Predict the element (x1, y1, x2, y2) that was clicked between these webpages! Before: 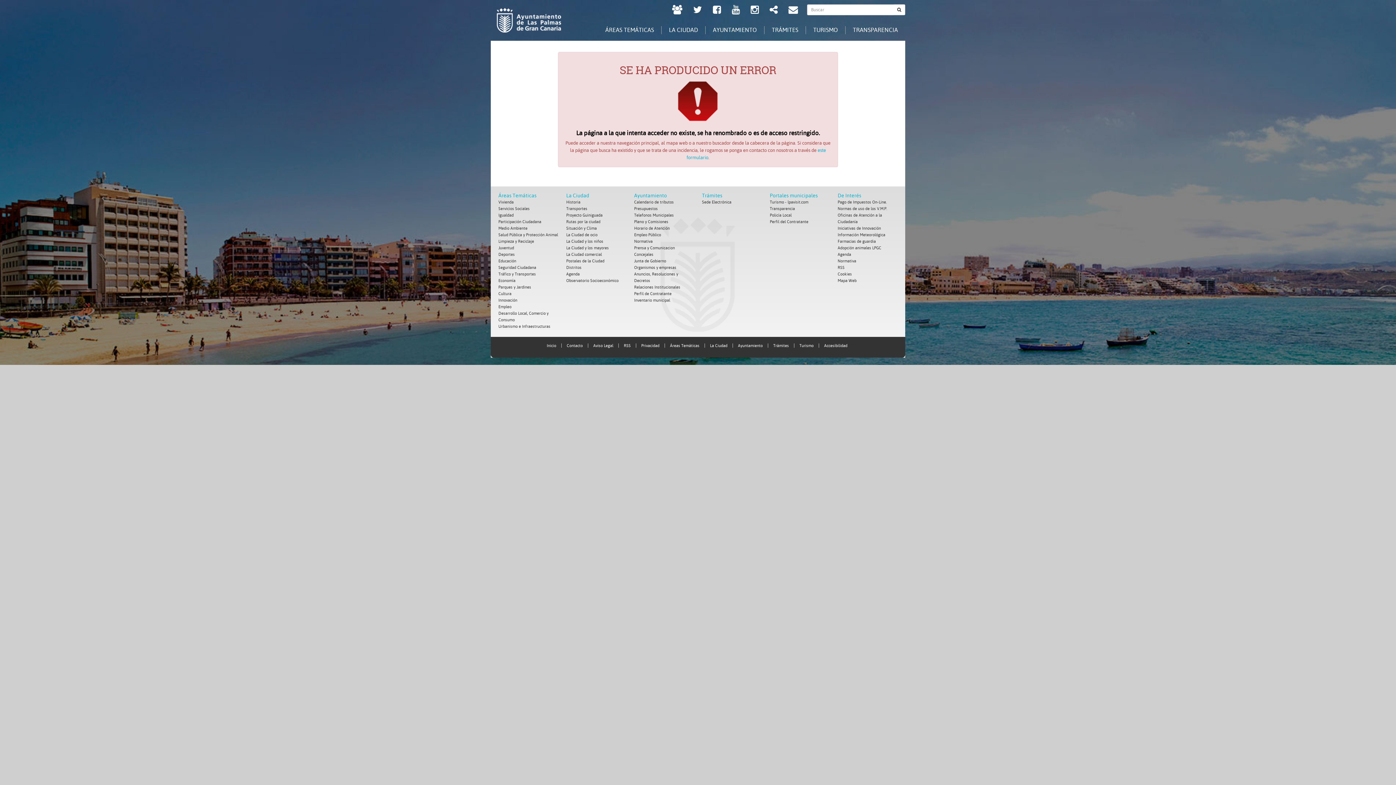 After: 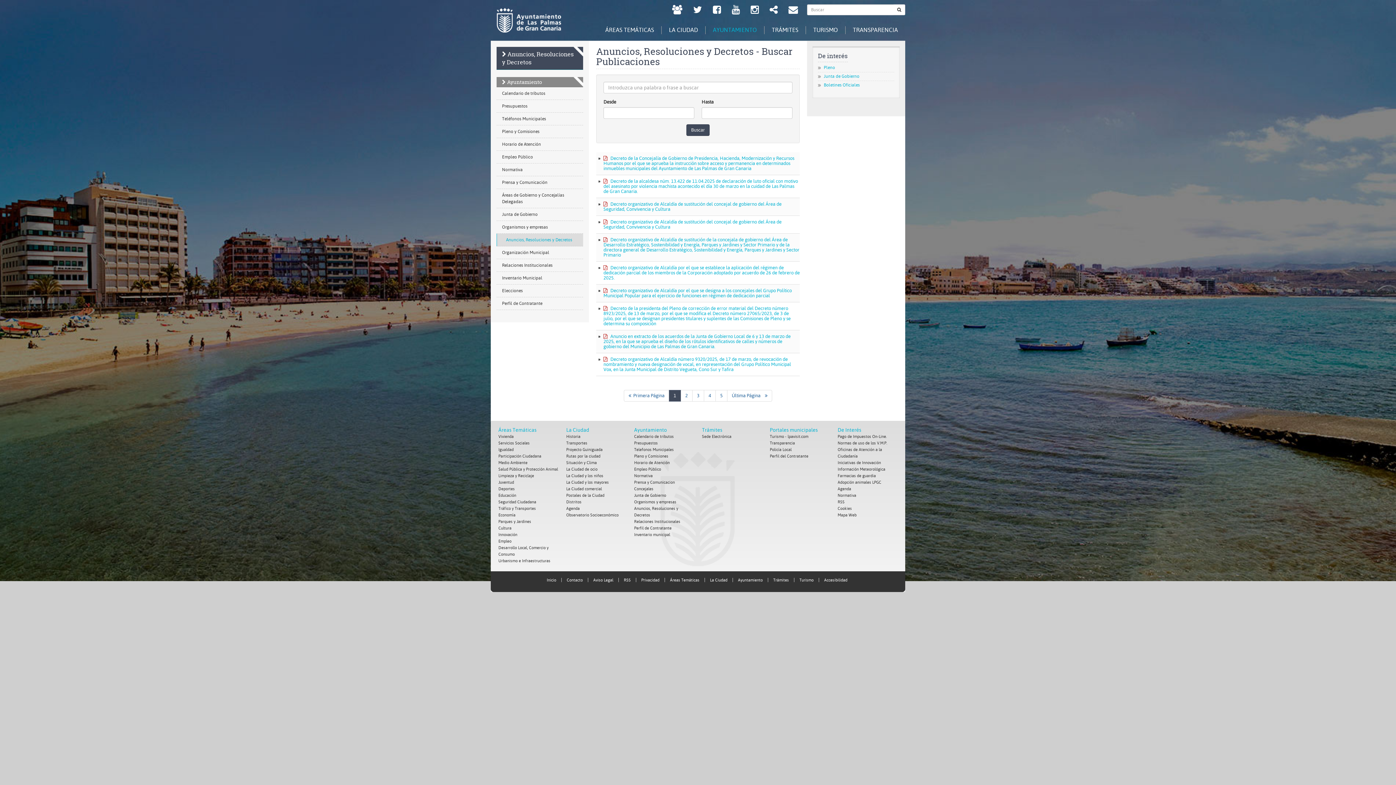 Action: bbox: (634, 271, 694, 284) label: Anuncios, Resoluciones y Decretos